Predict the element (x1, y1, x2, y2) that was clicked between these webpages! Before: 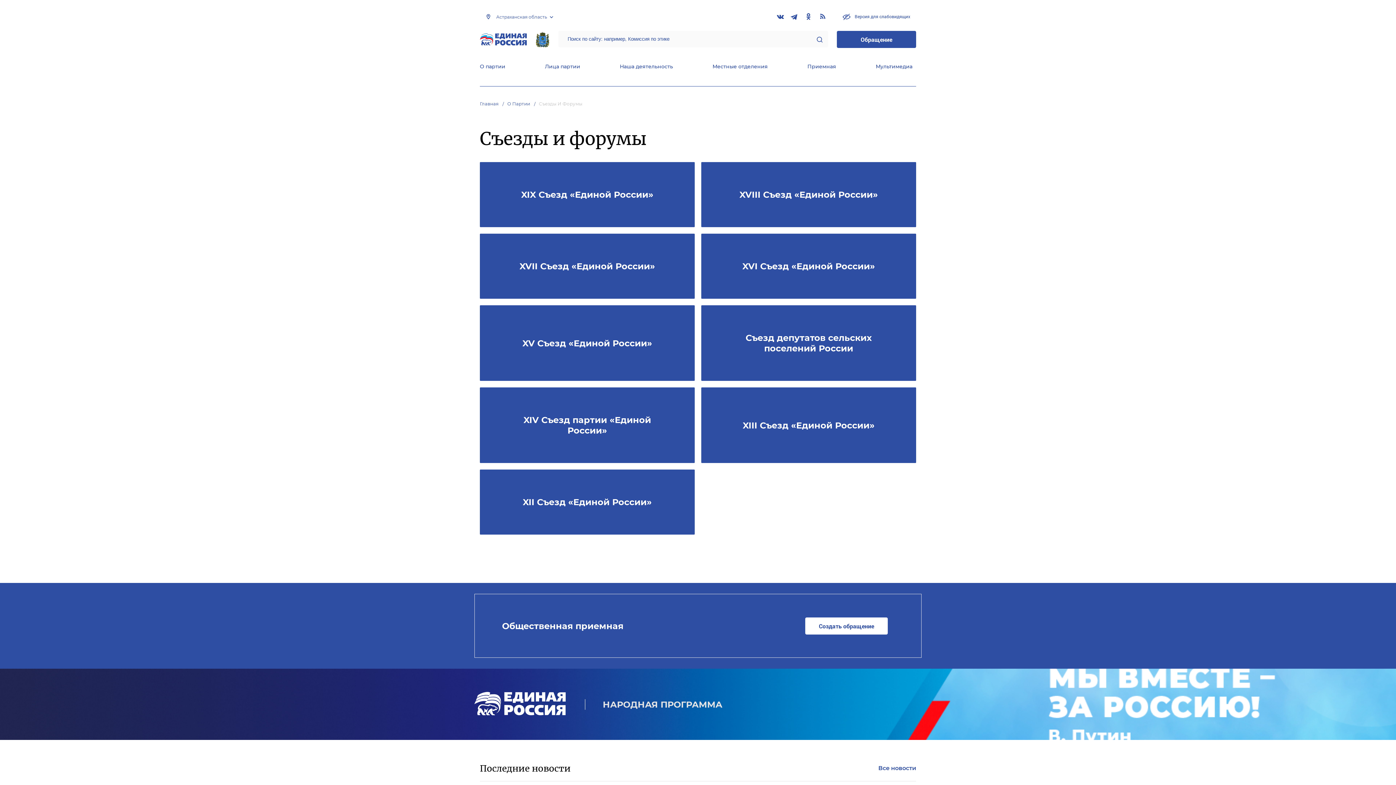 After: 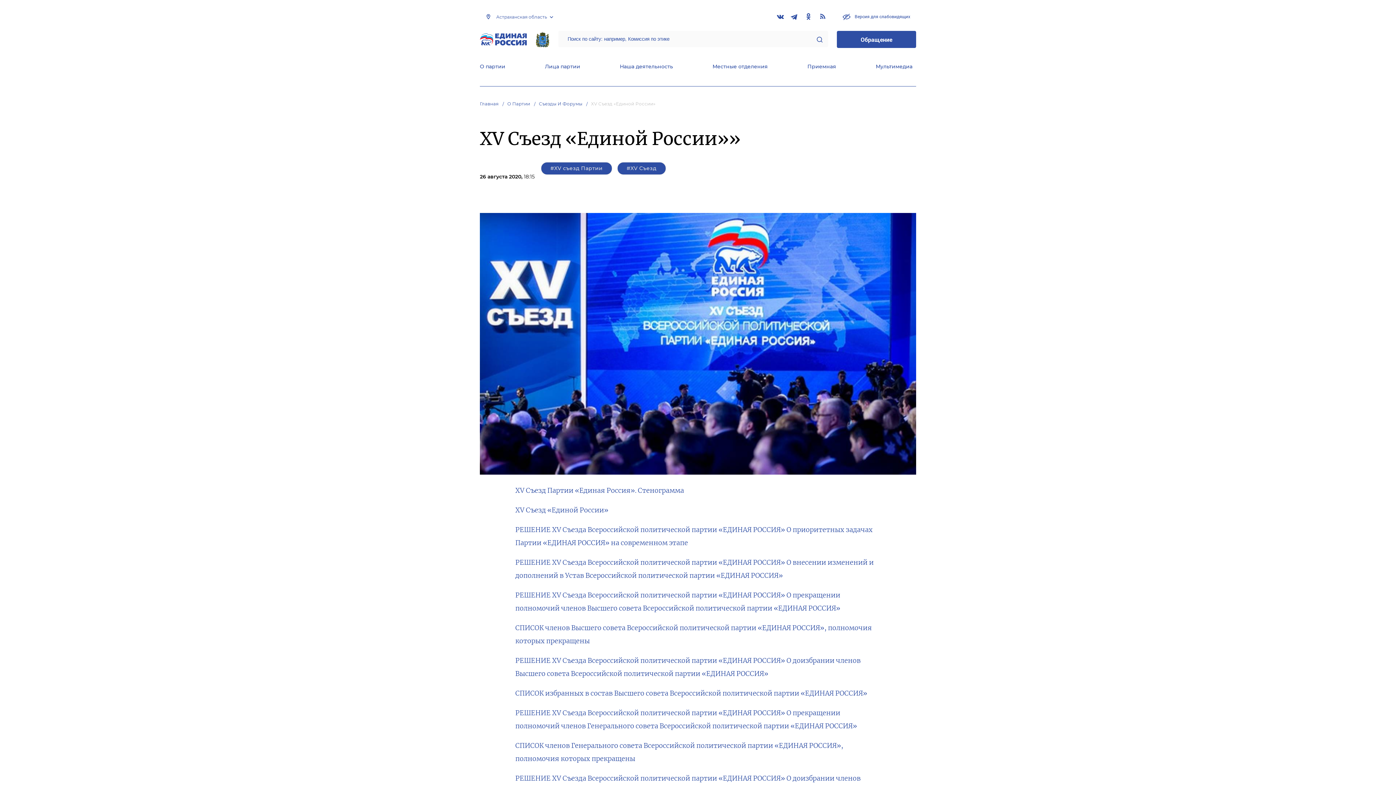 Action: bbox: (480, 305, 694, 381) label: XV Съезд «Единой России»